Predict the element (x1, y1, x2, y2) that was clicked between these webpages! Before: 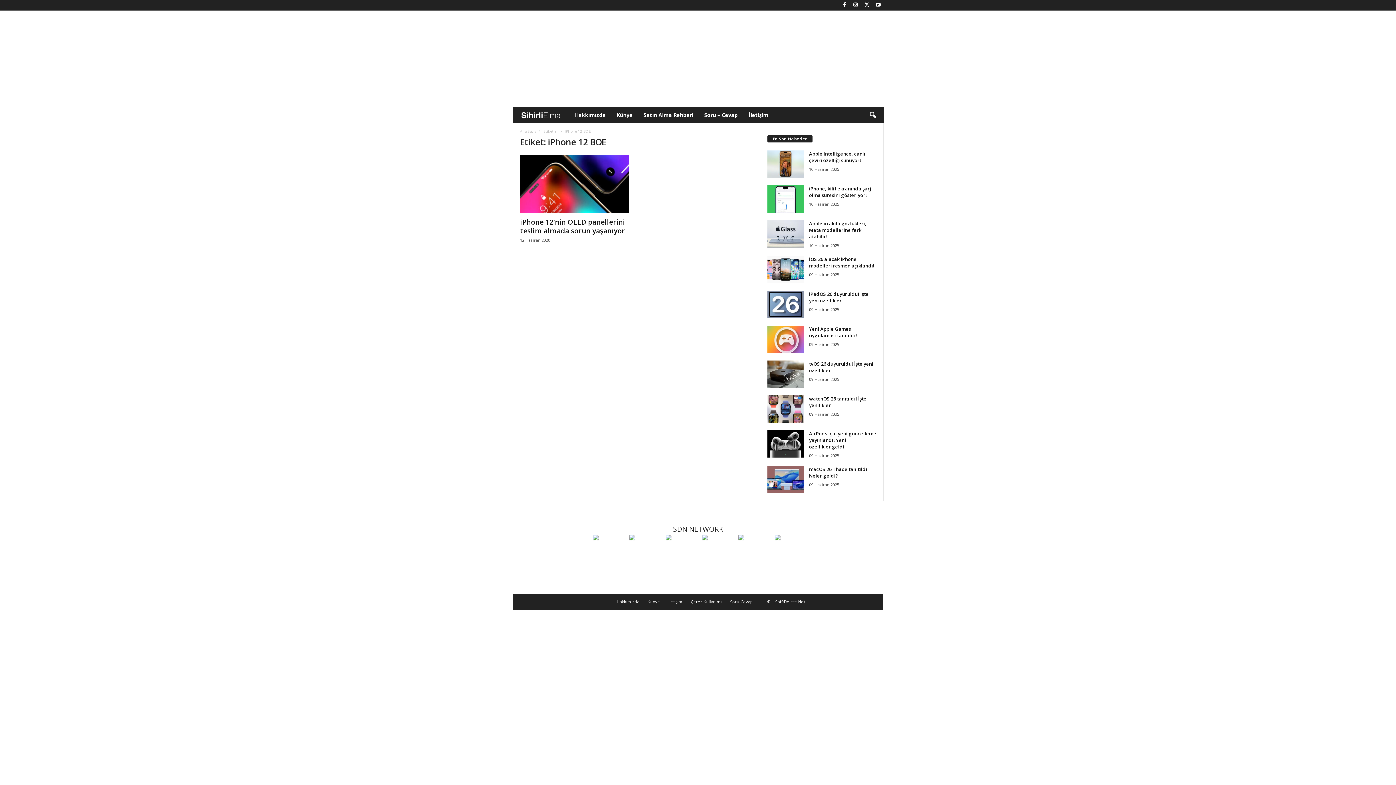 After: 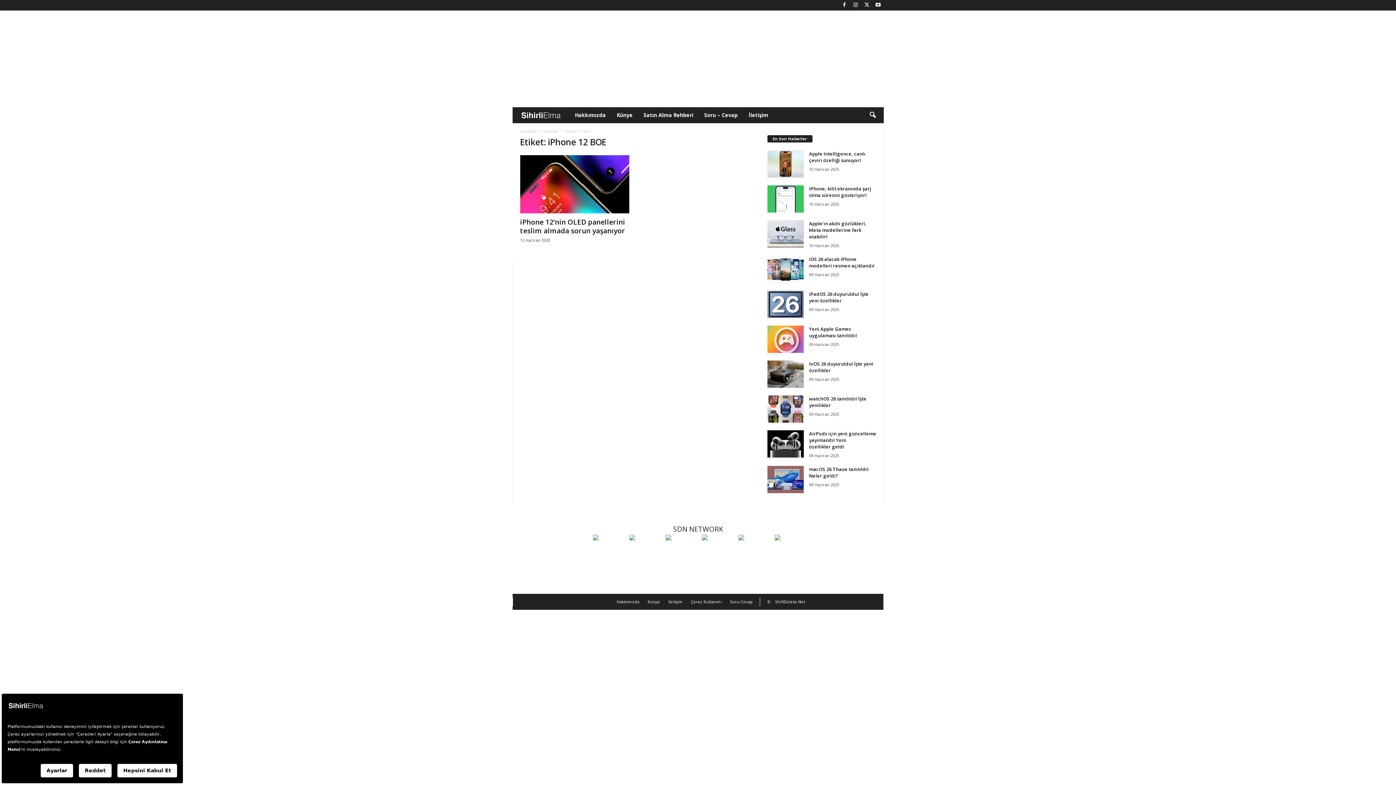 Action: bbox: (738, 534, 771, 567)